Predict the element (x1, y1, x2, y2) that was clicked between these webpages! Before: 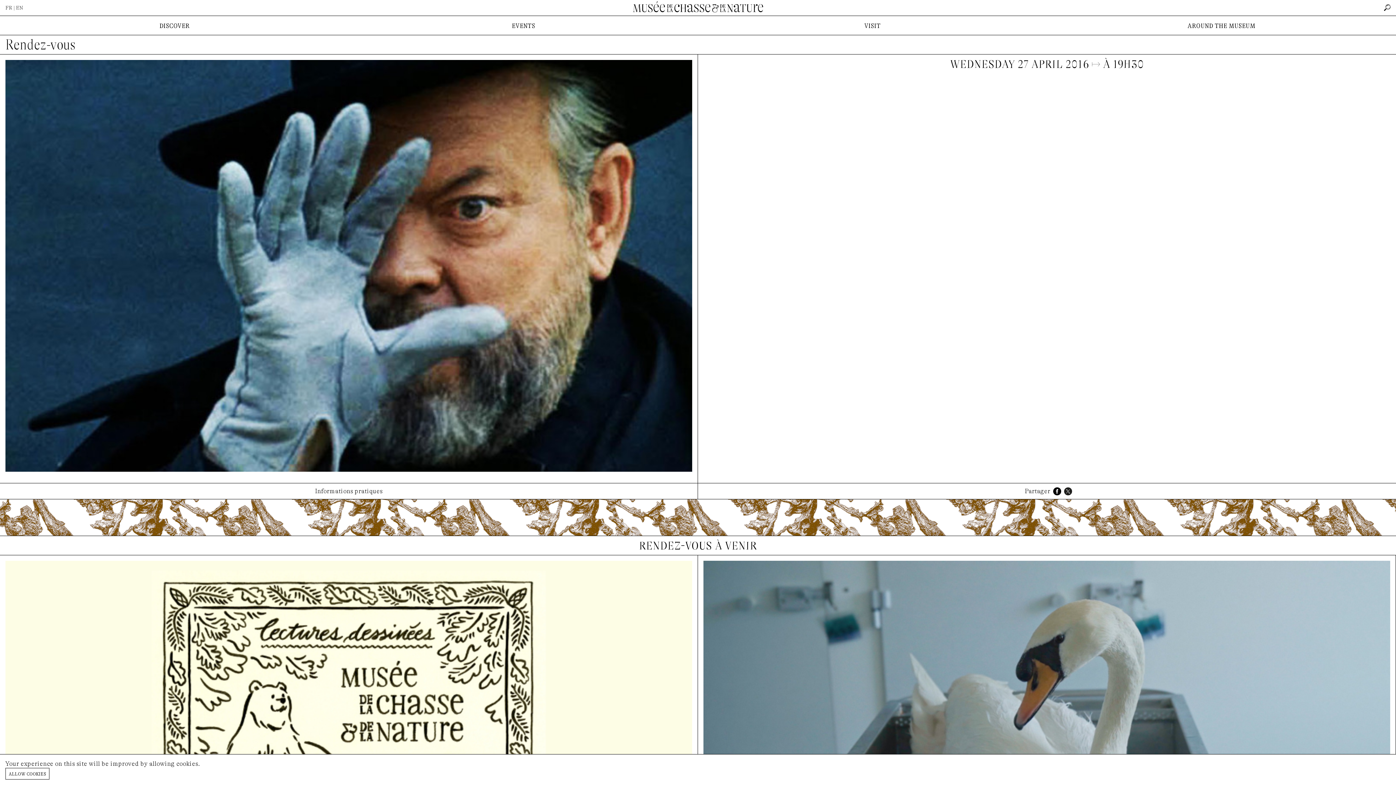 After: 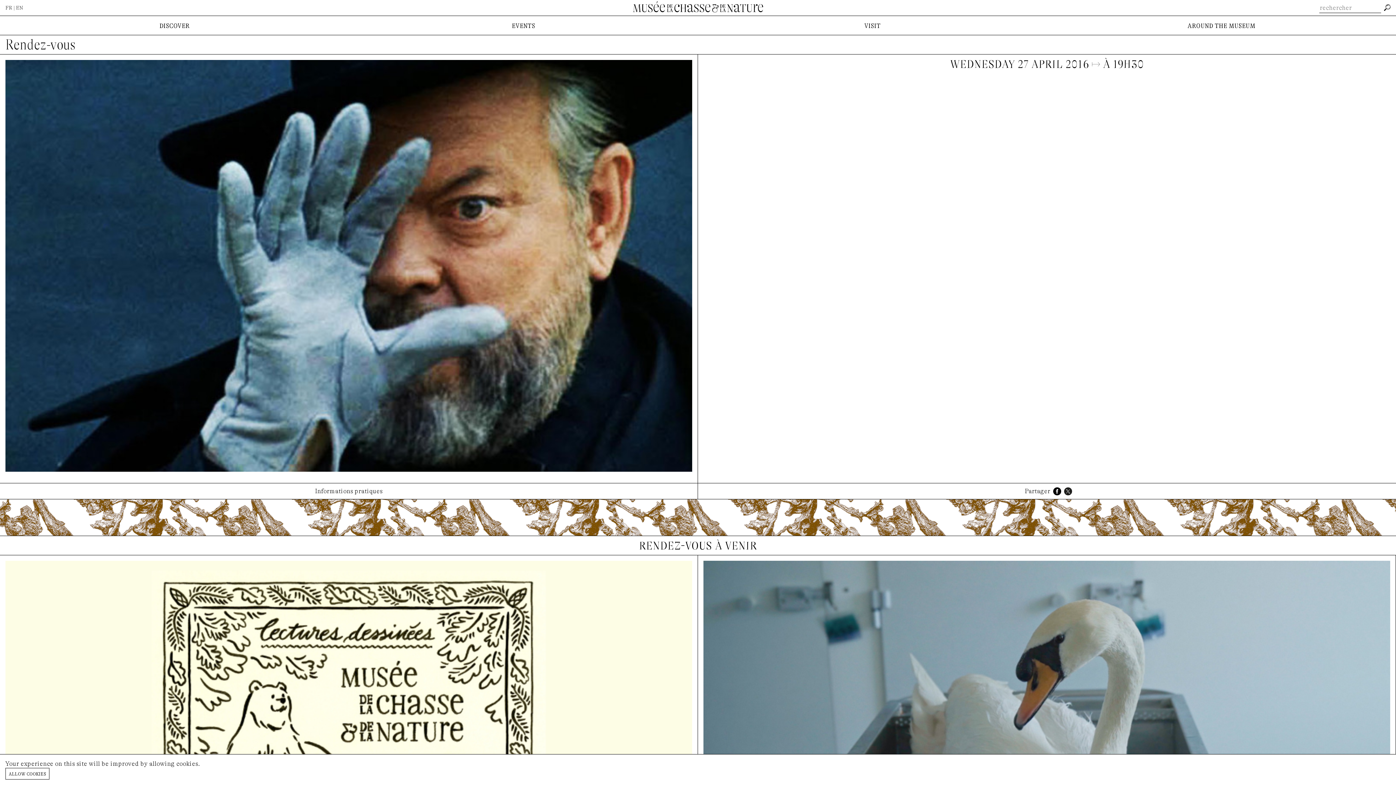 Action: bbox: (1381, 2, 1390, 12)